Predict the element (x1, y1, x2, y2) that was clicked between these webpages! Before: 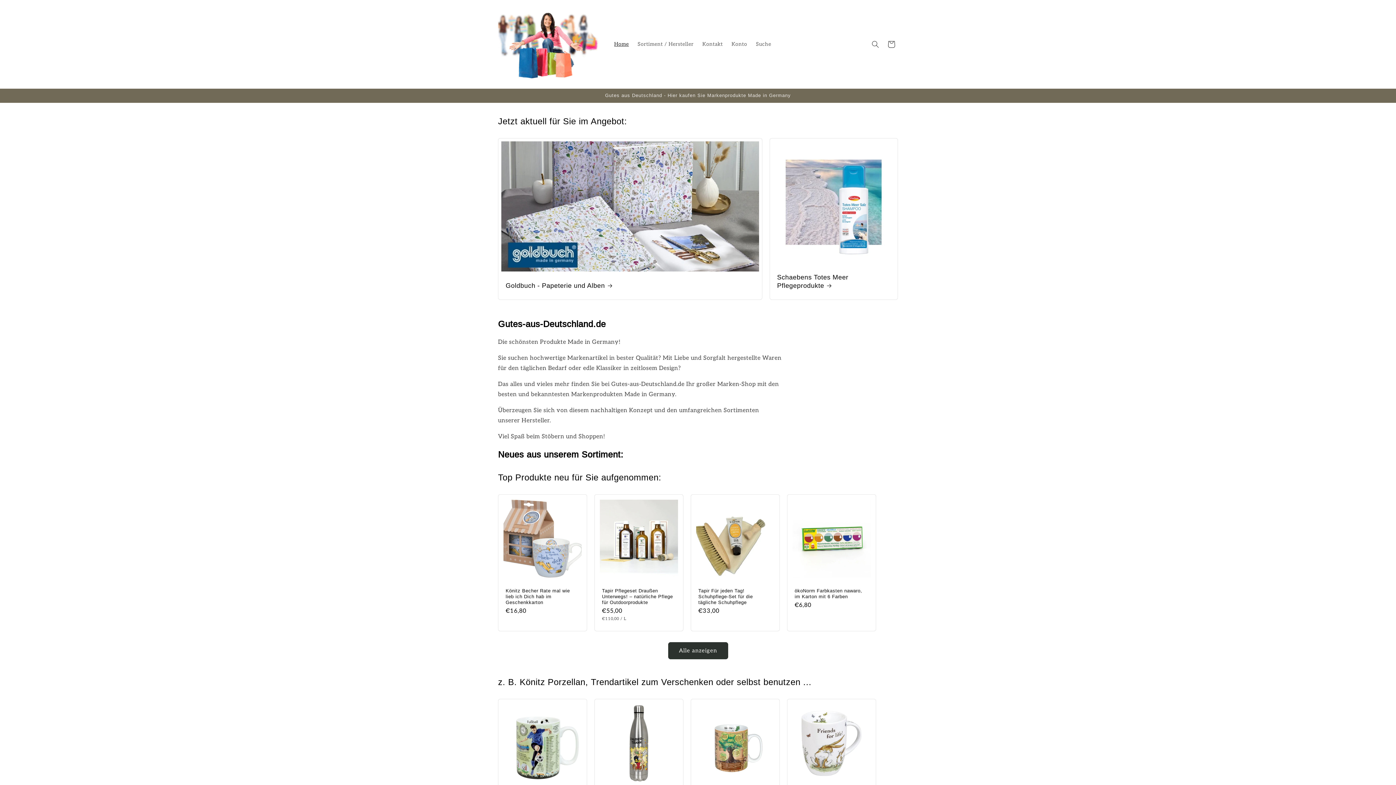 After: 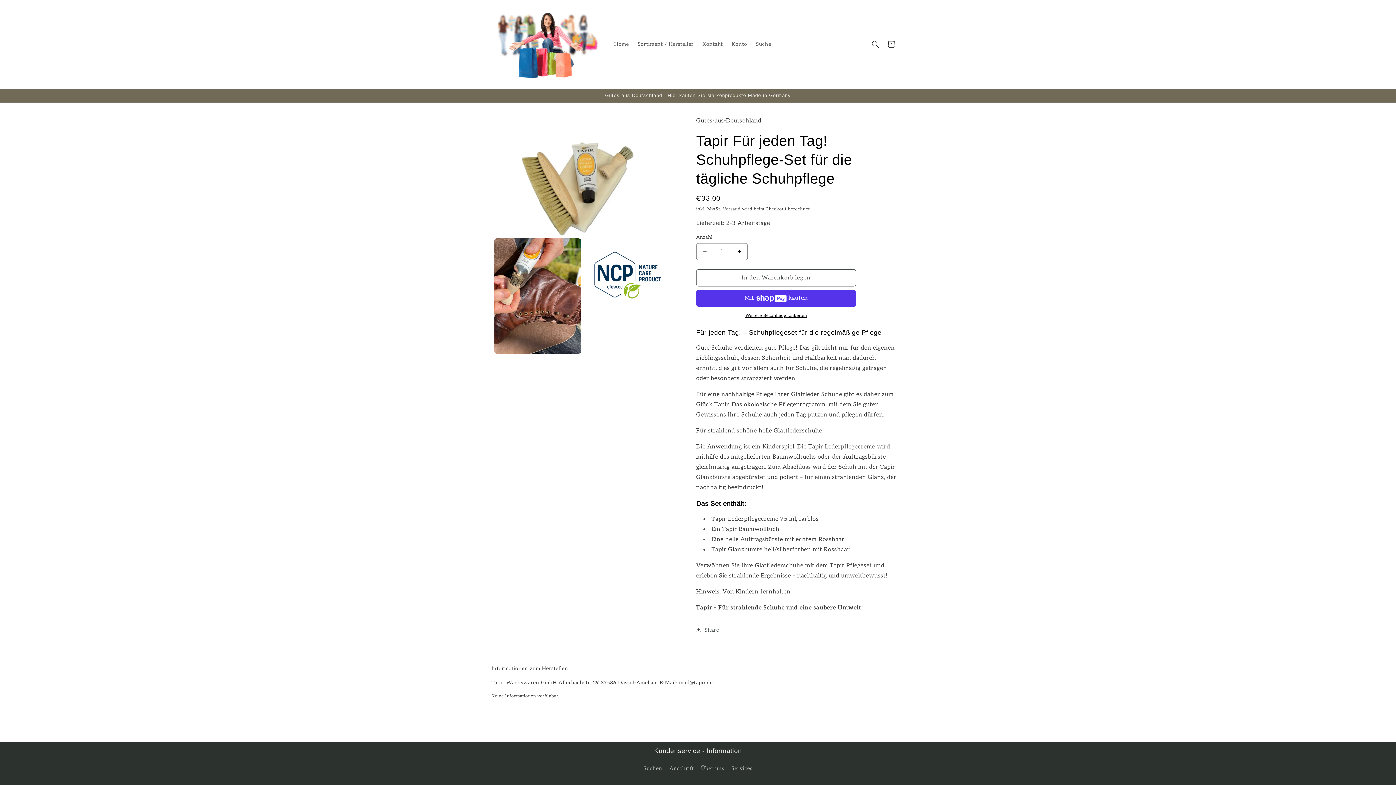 Action: label: Tapir Für jeden Tag! Schuhpflege-Set für die tägliche Schuhpflege bbox: (698, 587, 772, 605)